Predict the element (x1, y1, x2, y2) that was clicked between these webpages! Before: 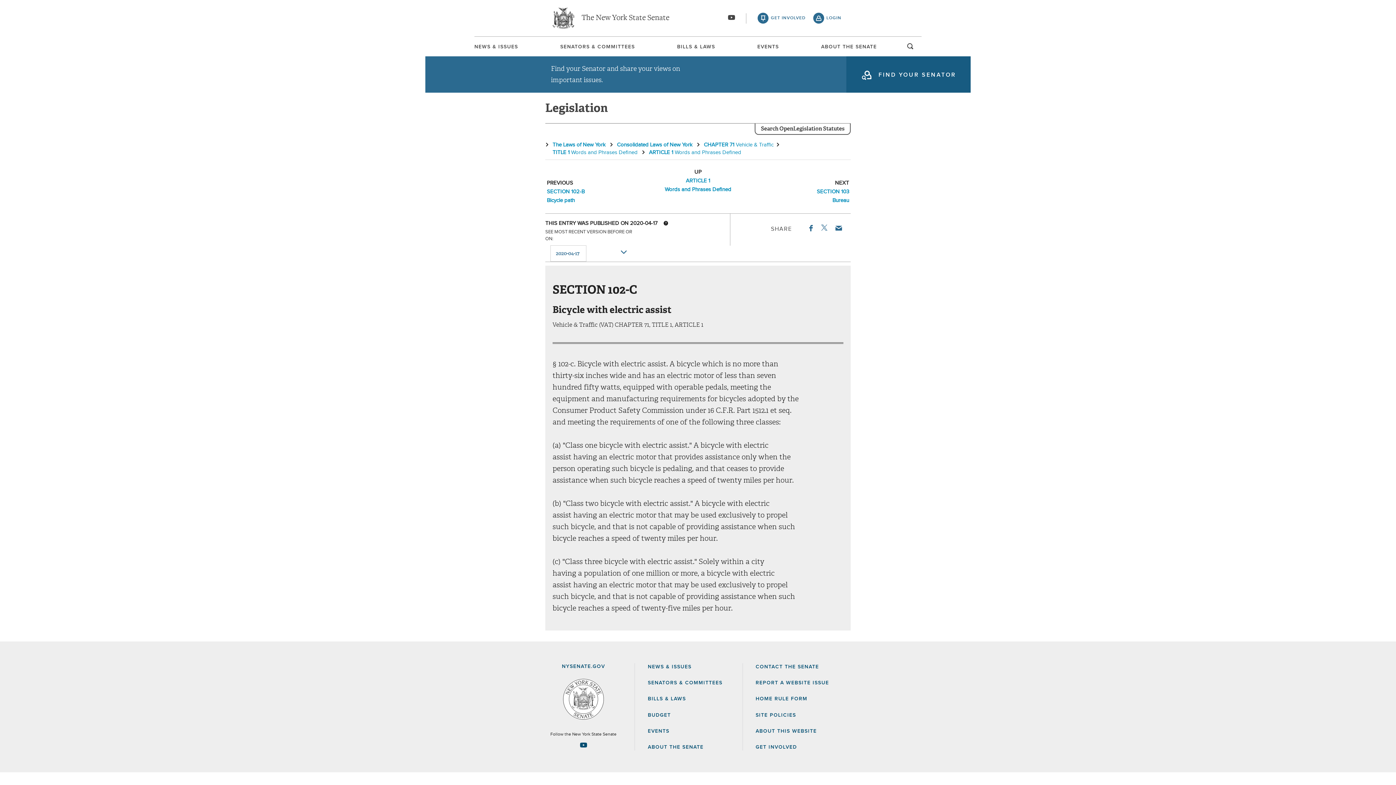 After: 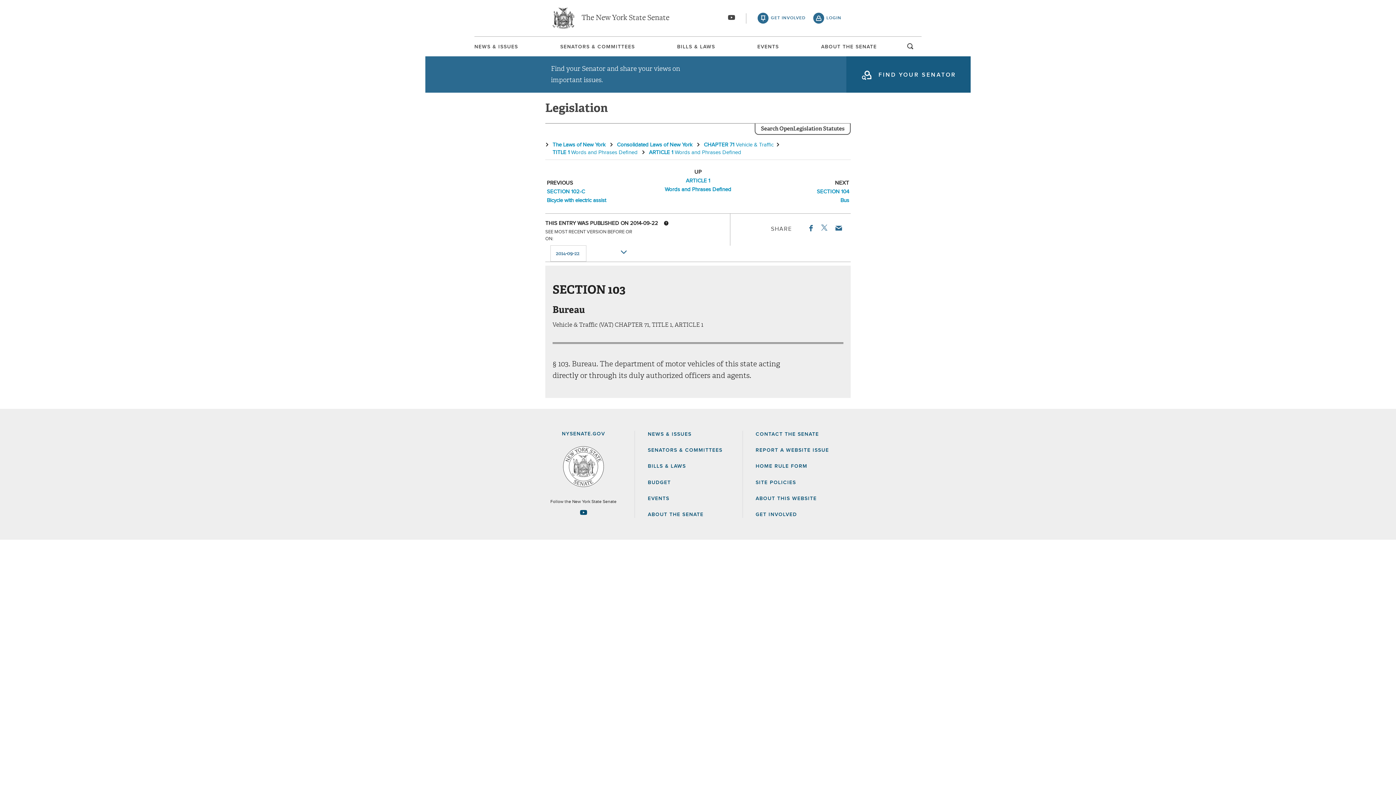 Action: bbox: (751, 187, 849, 205) label: SECTION 103
Bureau